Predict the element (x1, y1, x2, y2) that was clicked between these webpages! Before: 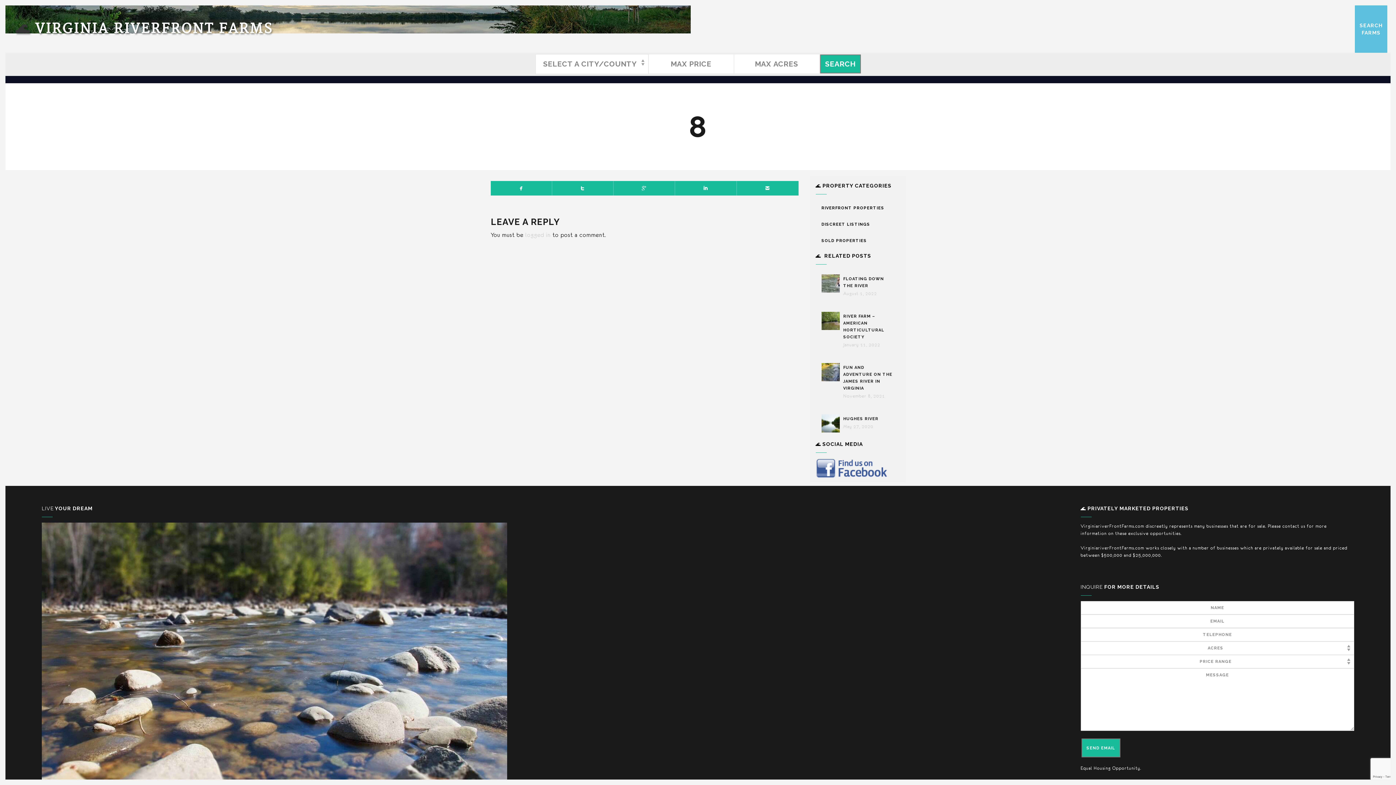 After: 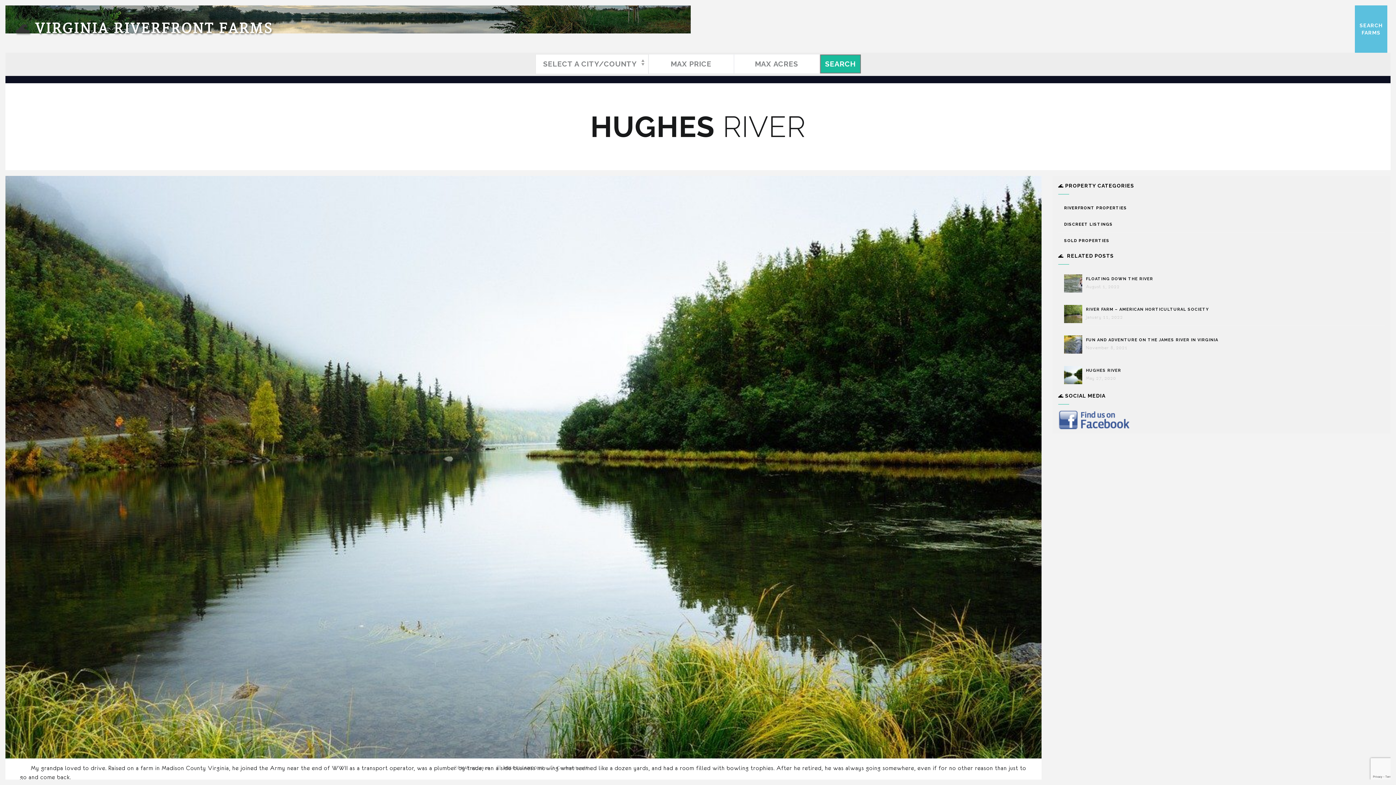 Action: bbox: (821, 414, 843, 432)